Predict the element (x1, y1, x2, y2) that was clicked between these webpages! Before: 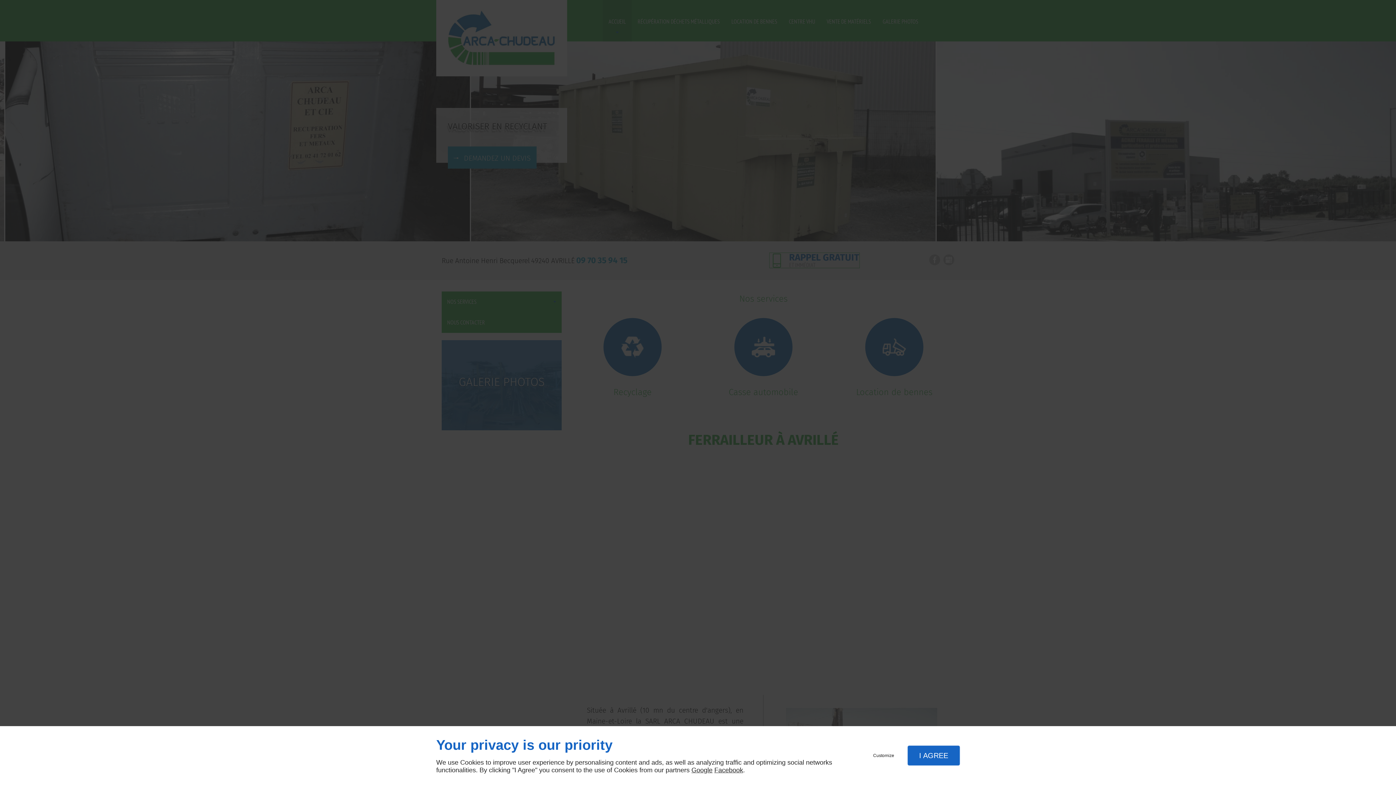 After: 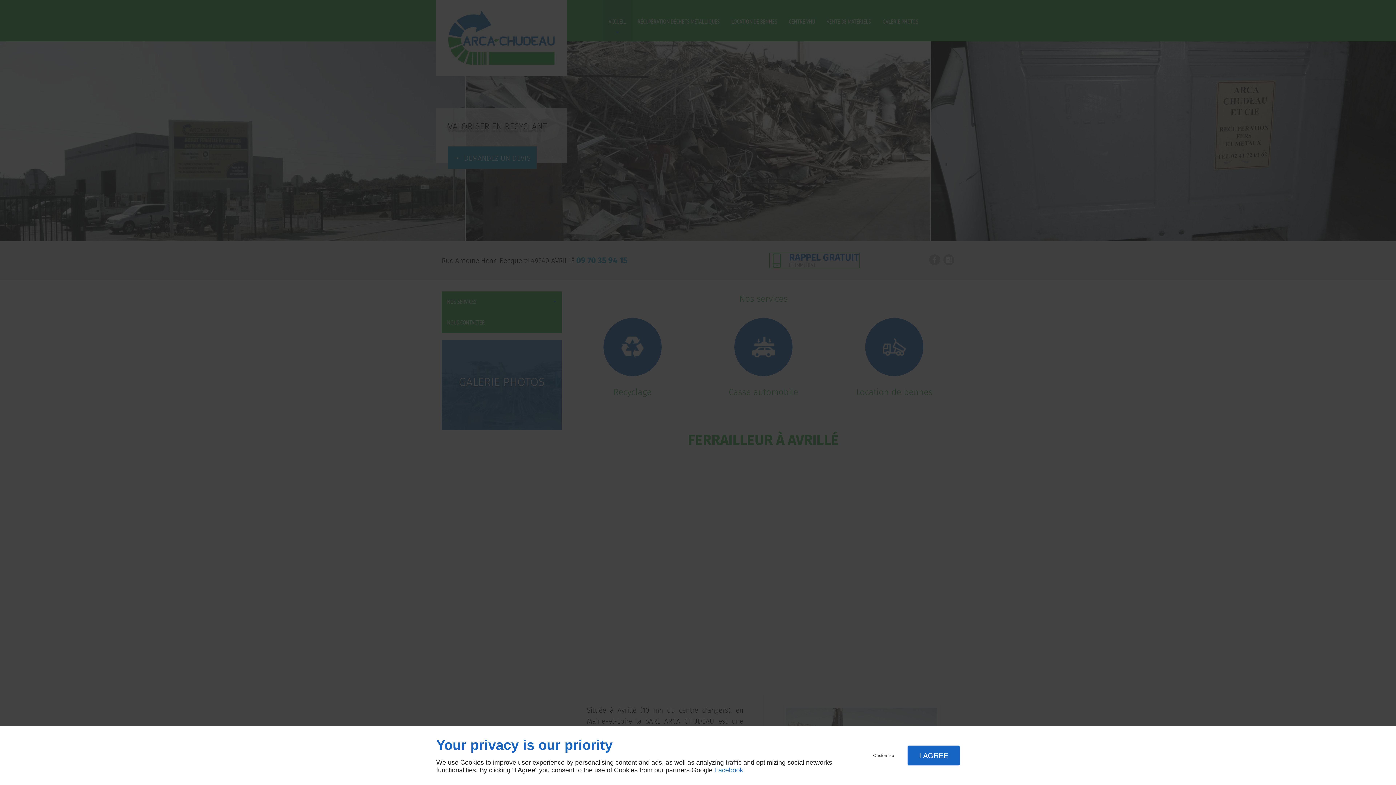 Action: label: Facebook bbox: (714, 766, 743, 774)